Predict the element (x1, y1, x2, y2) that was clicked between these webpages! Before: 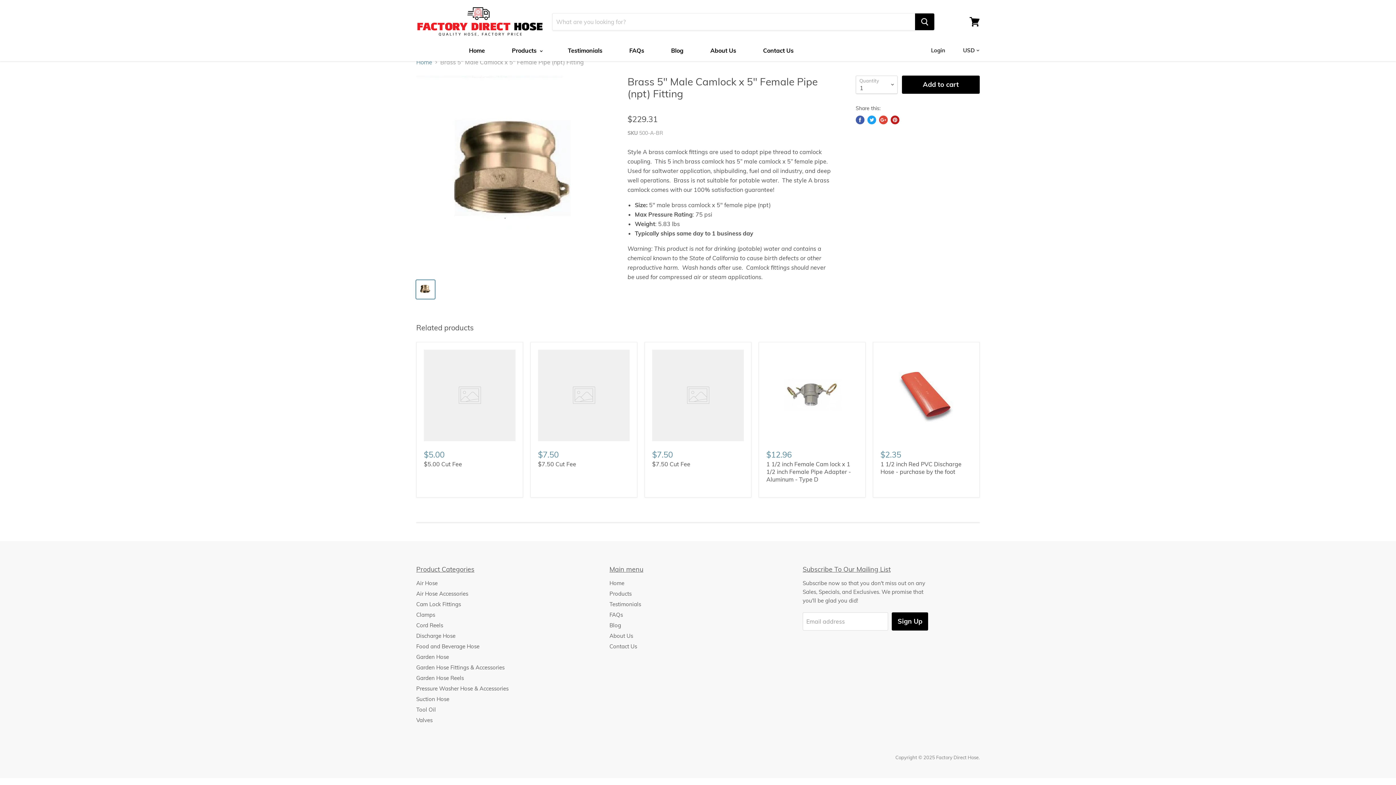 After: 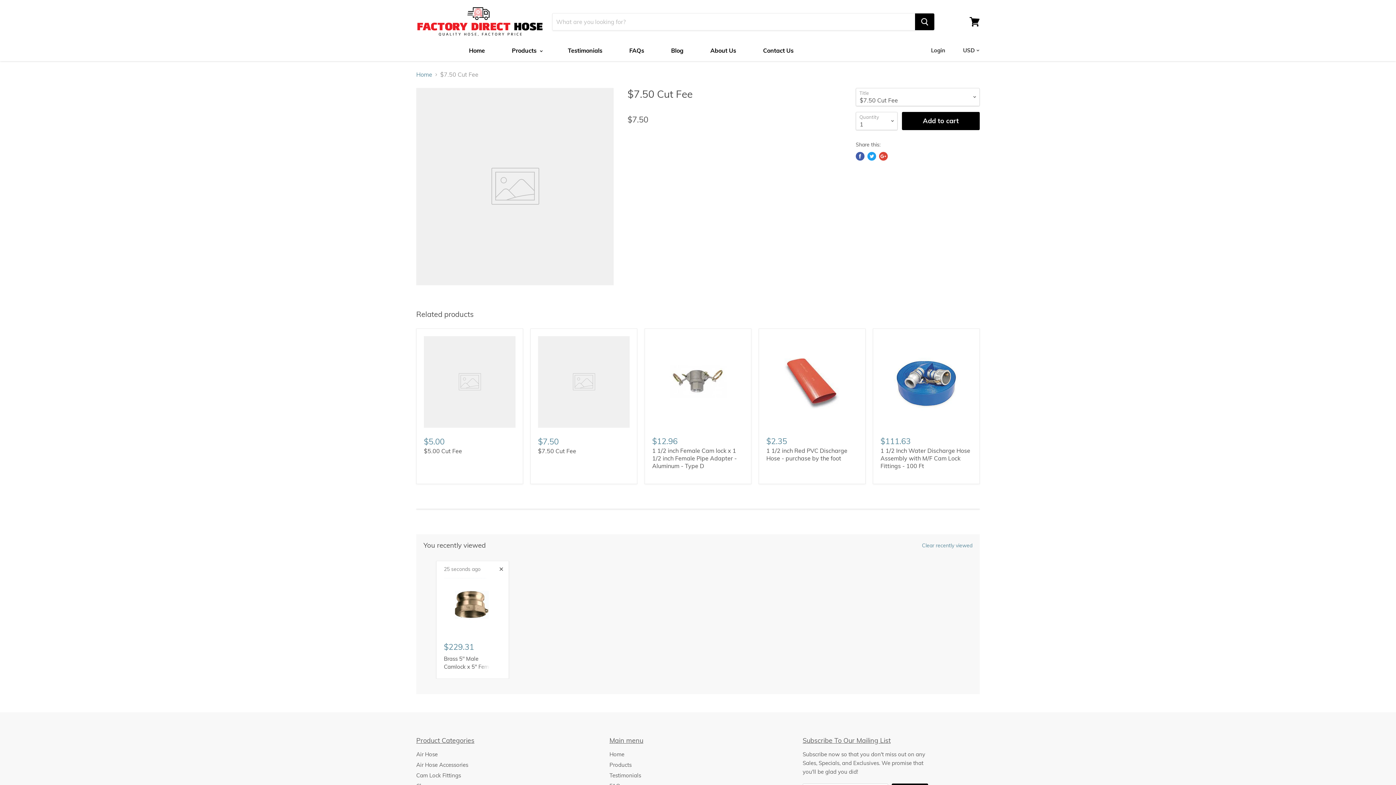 Action: bbox: (652, 349, 744, 441)